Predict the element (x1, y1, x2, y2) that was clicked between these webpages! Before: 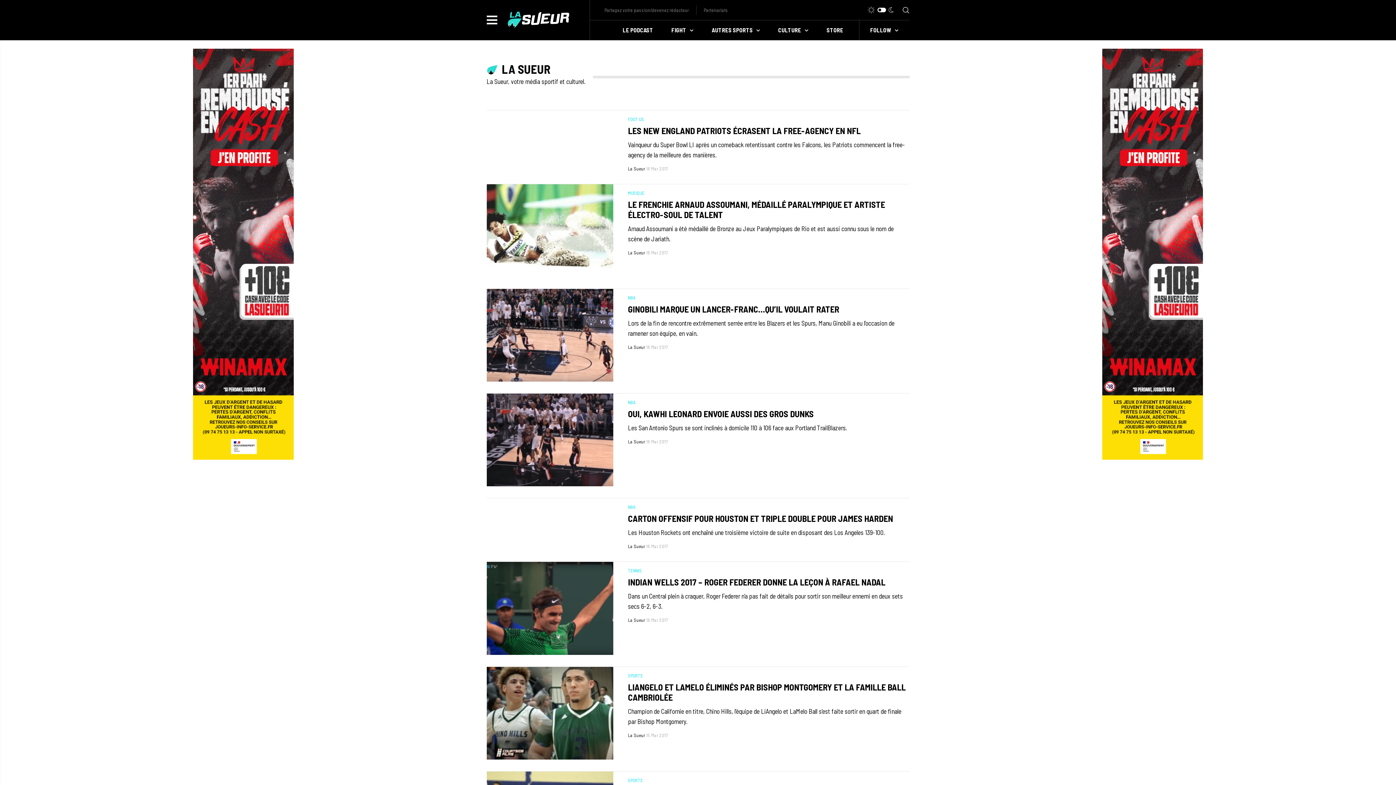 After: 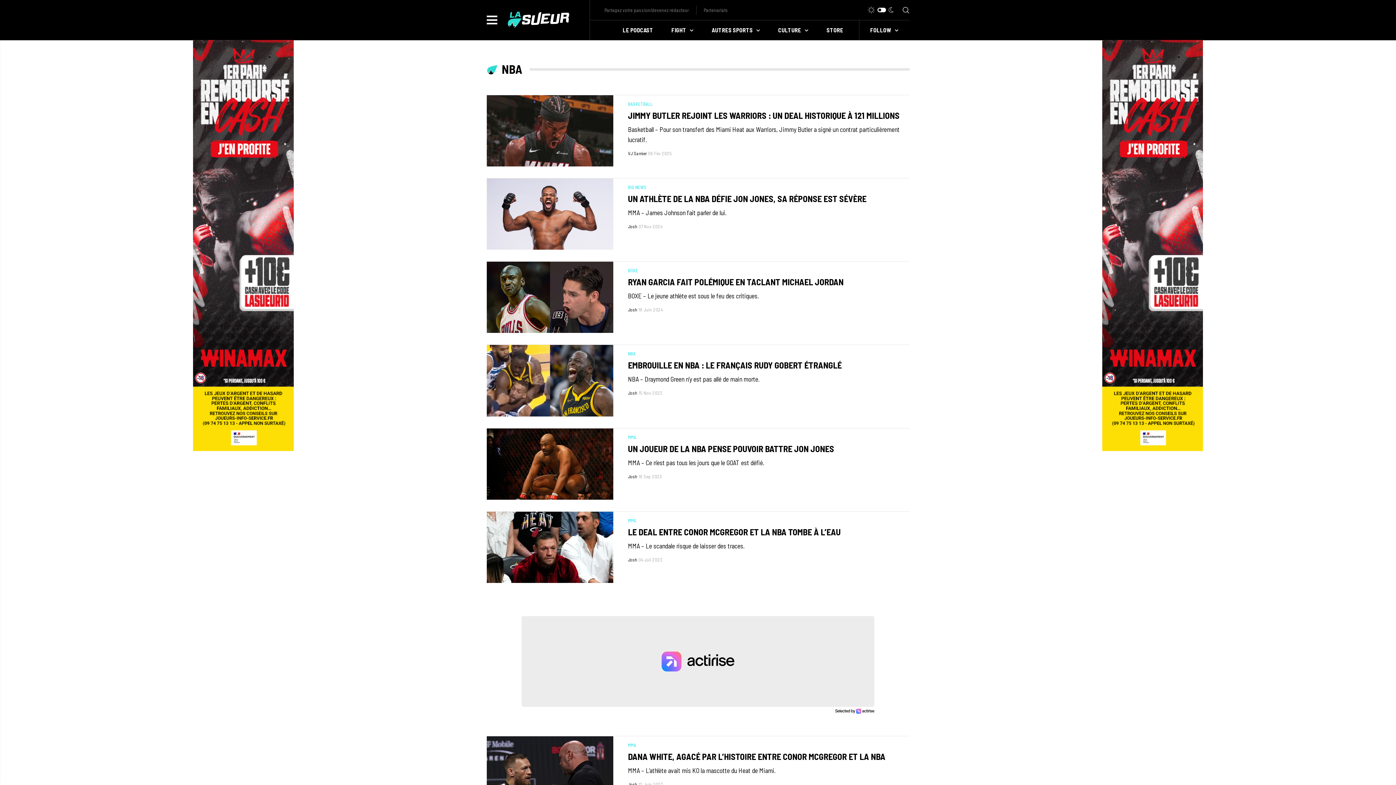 Action: bbox: (628, 504, 635, 510) label: NBA